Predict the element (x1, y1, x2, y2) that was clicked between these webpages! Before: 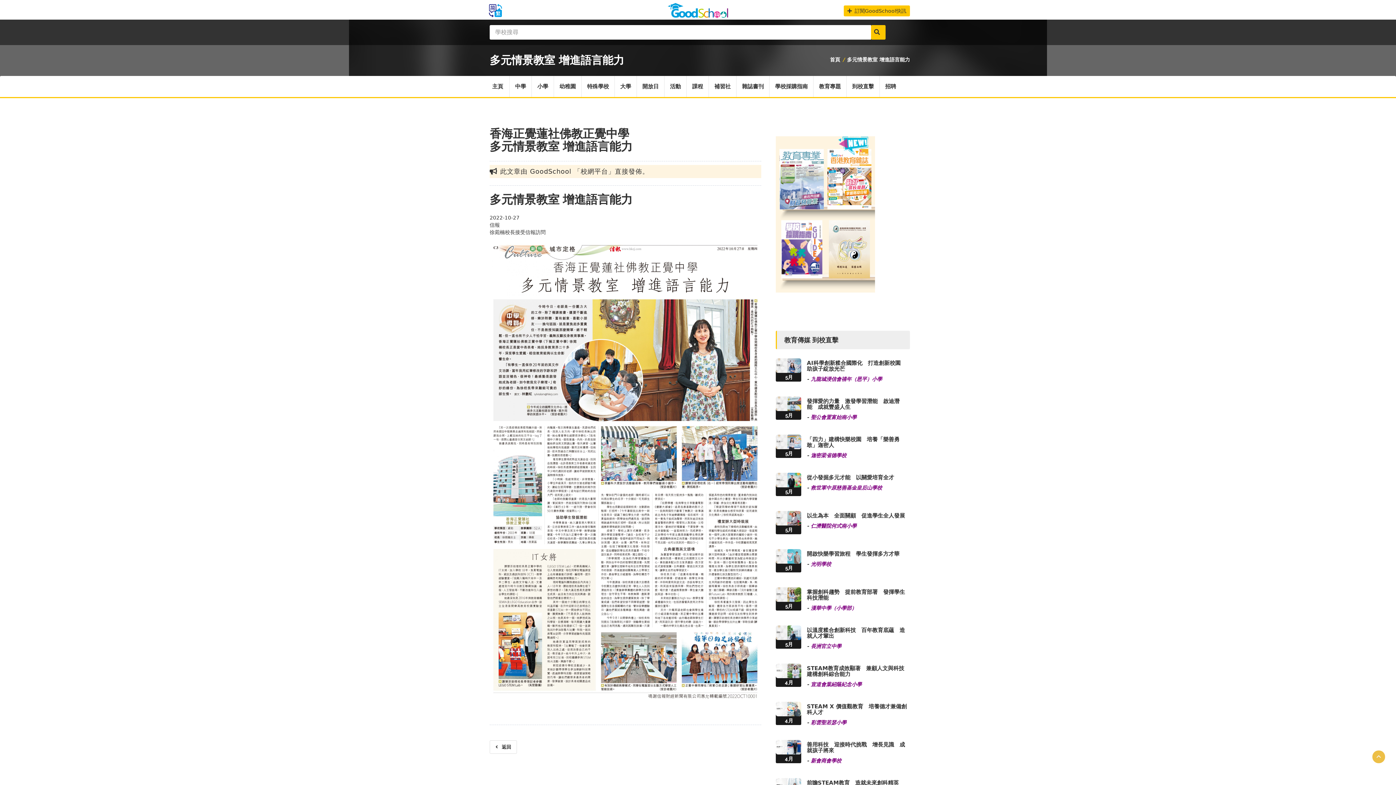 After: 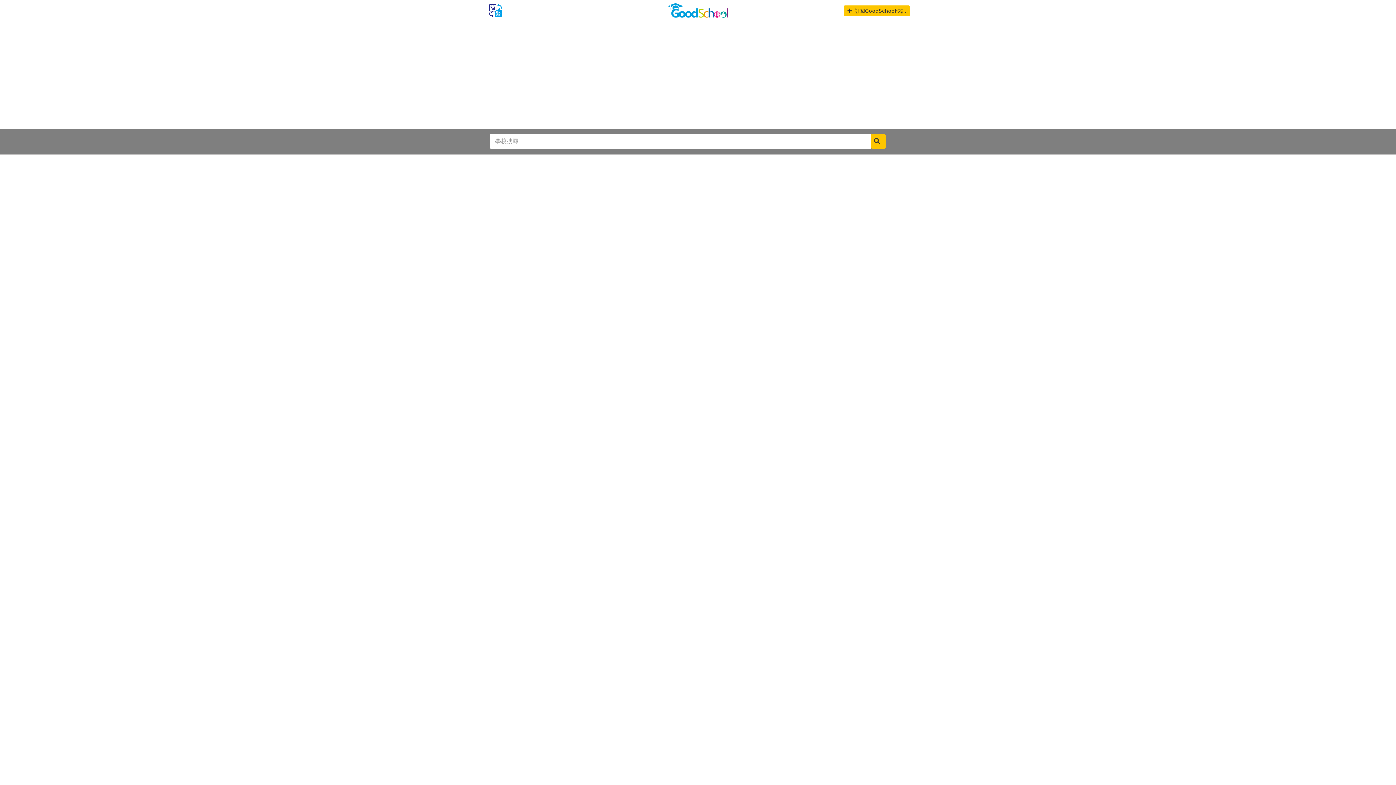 Action: bbox: (831, 189, 875, 200)